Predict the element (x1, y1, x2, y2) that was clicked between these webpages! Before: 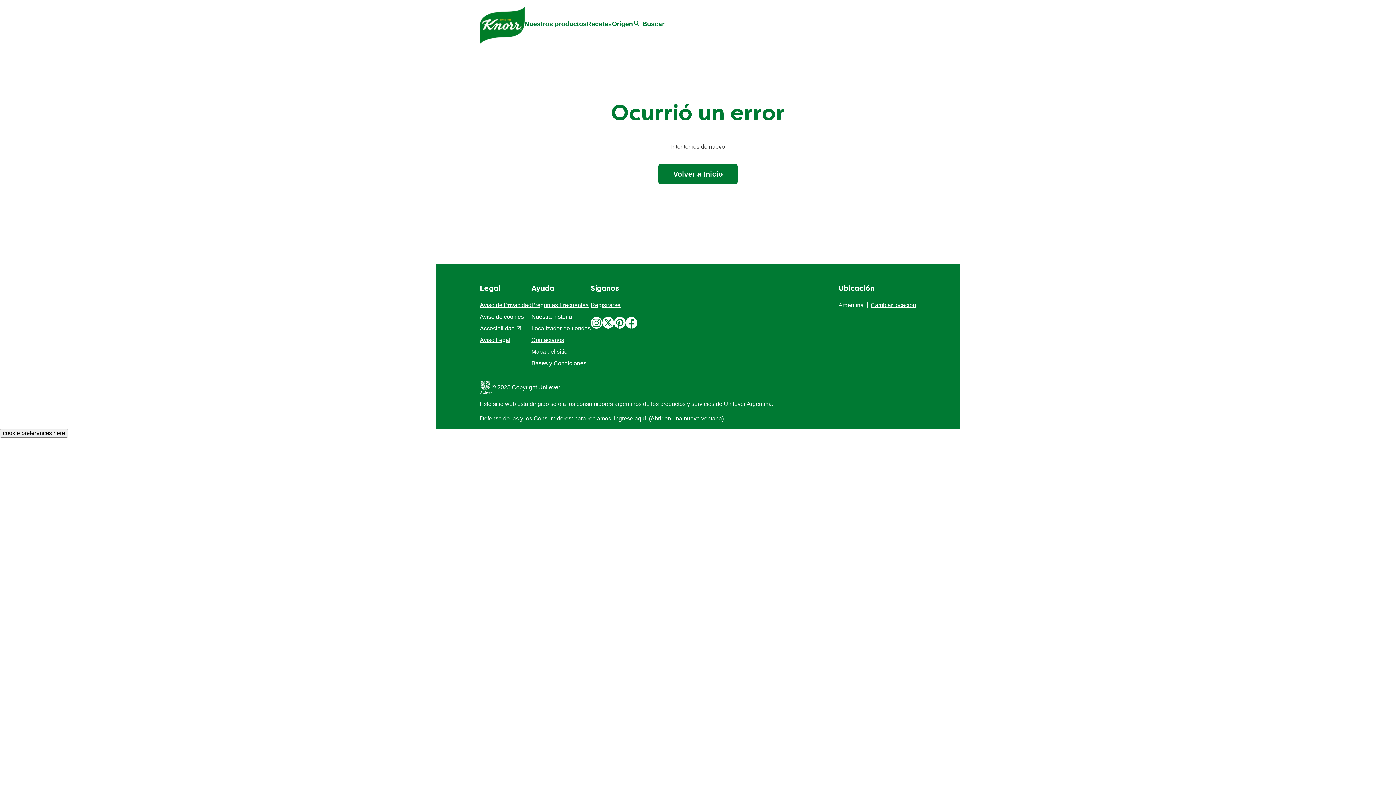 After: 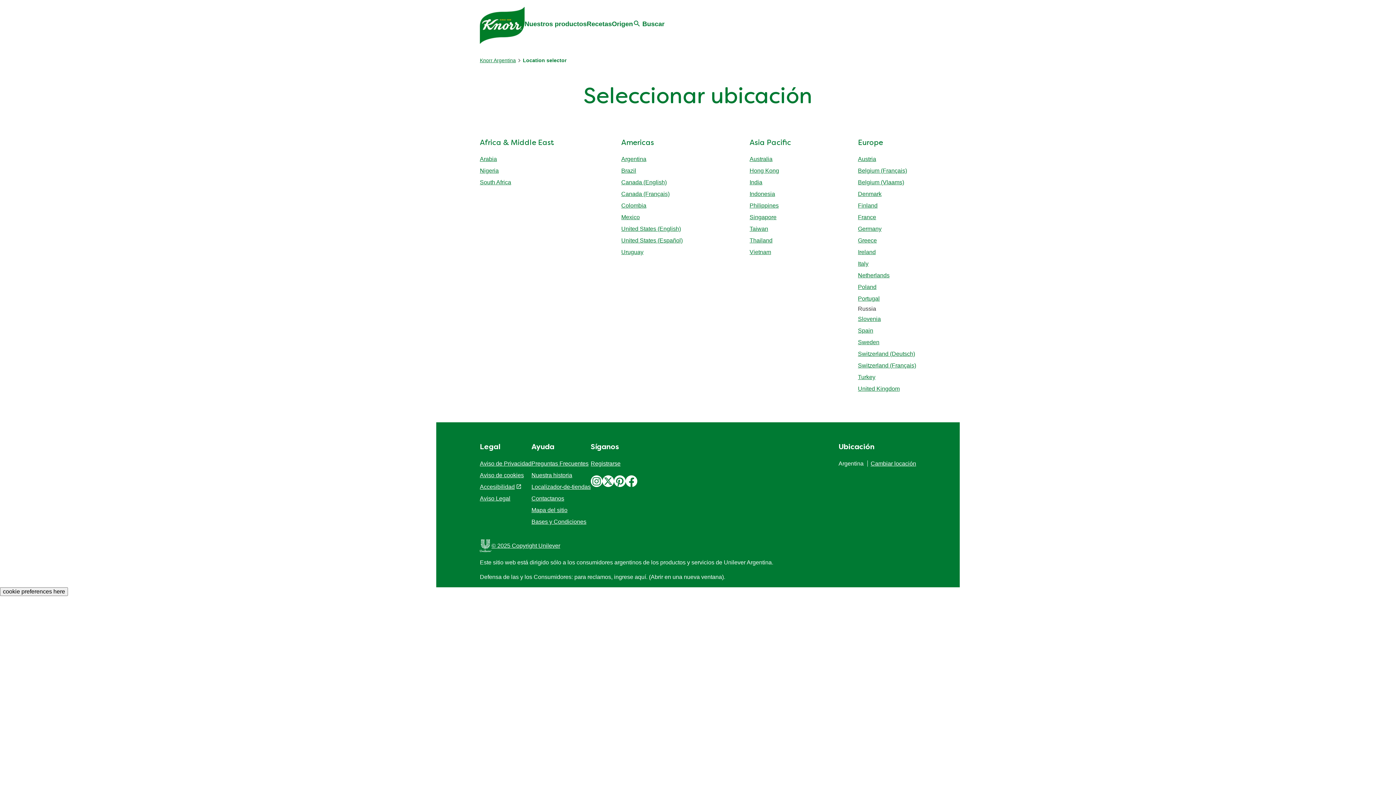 Action: label: Cambiar locación bbox: (867, 302, 916, 308)